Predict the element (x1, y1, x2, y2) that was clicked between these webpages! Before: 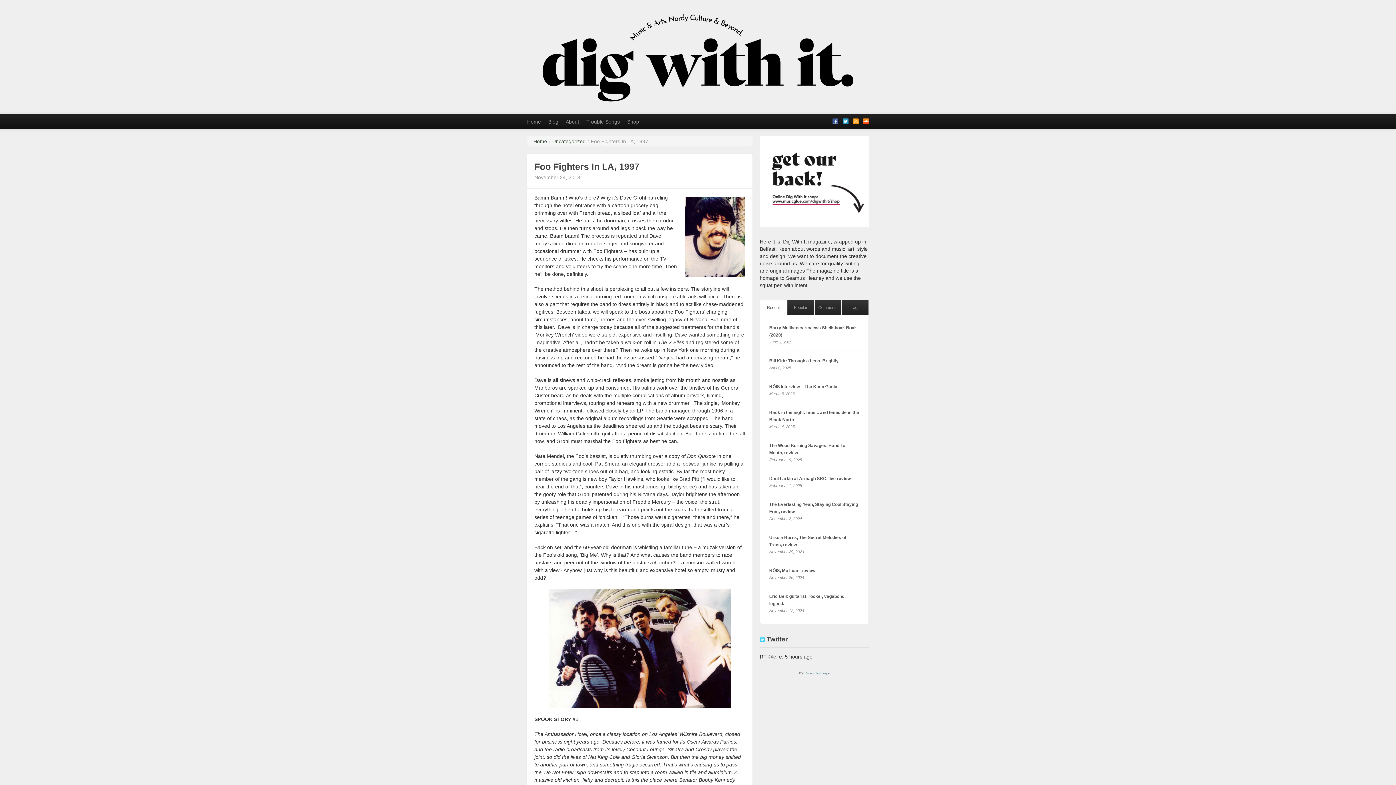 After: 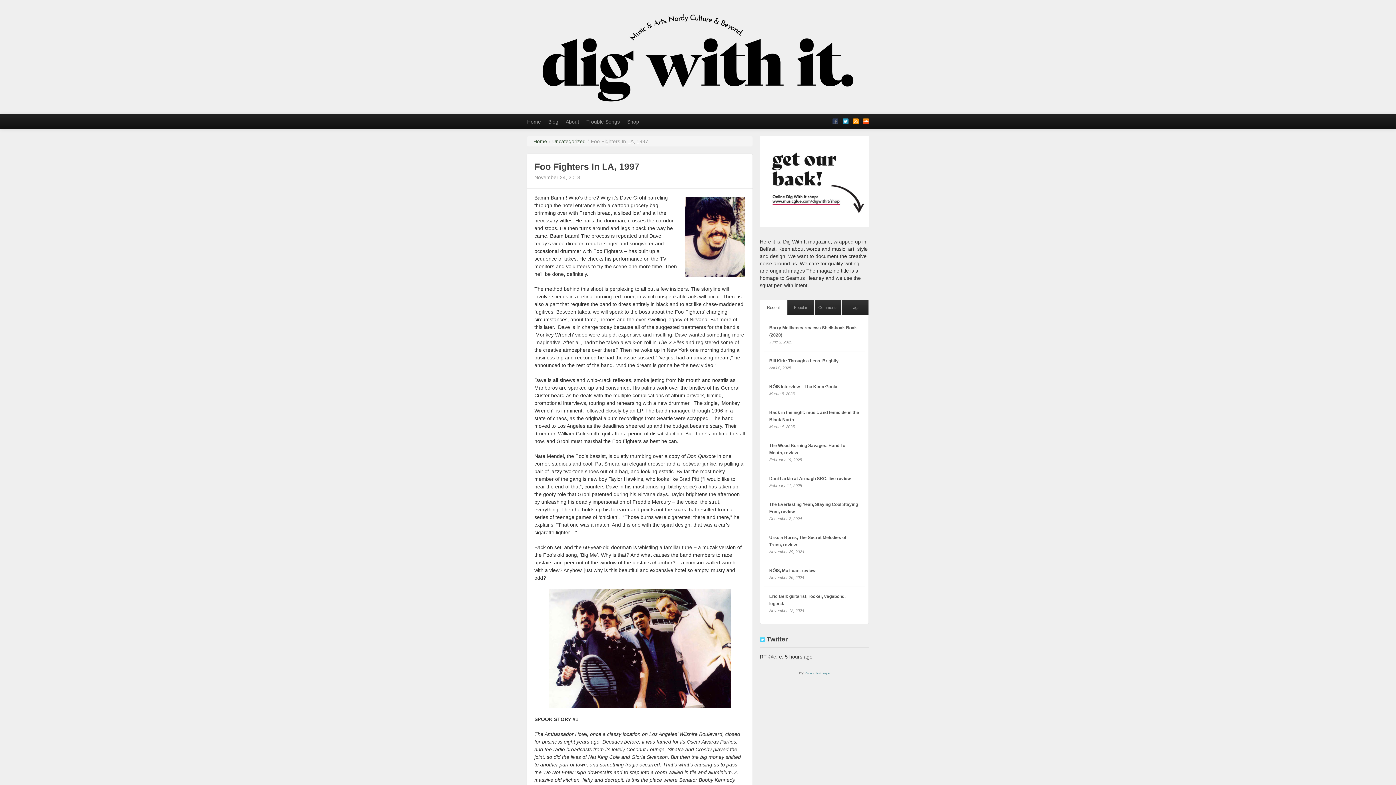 Action: bbox: (832, 118, 838, 124)